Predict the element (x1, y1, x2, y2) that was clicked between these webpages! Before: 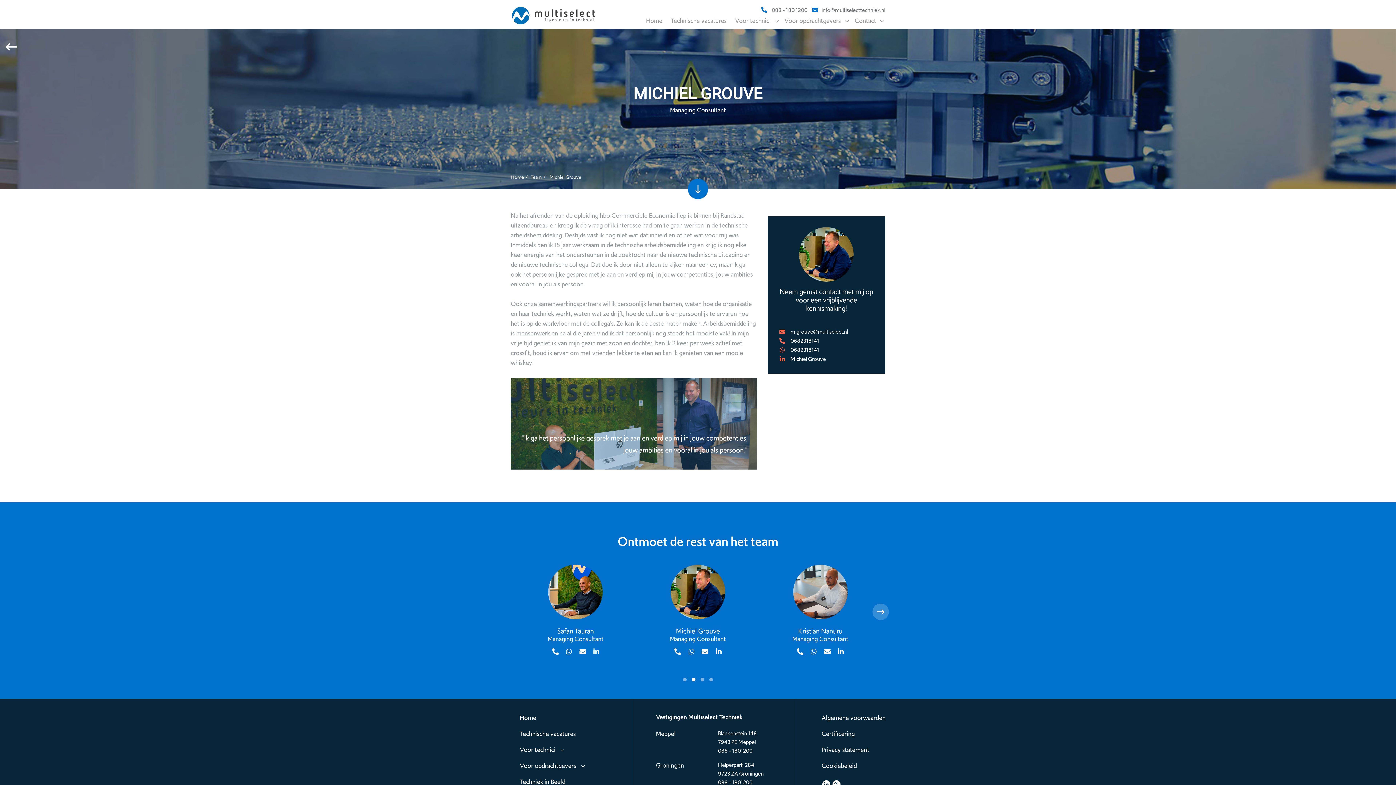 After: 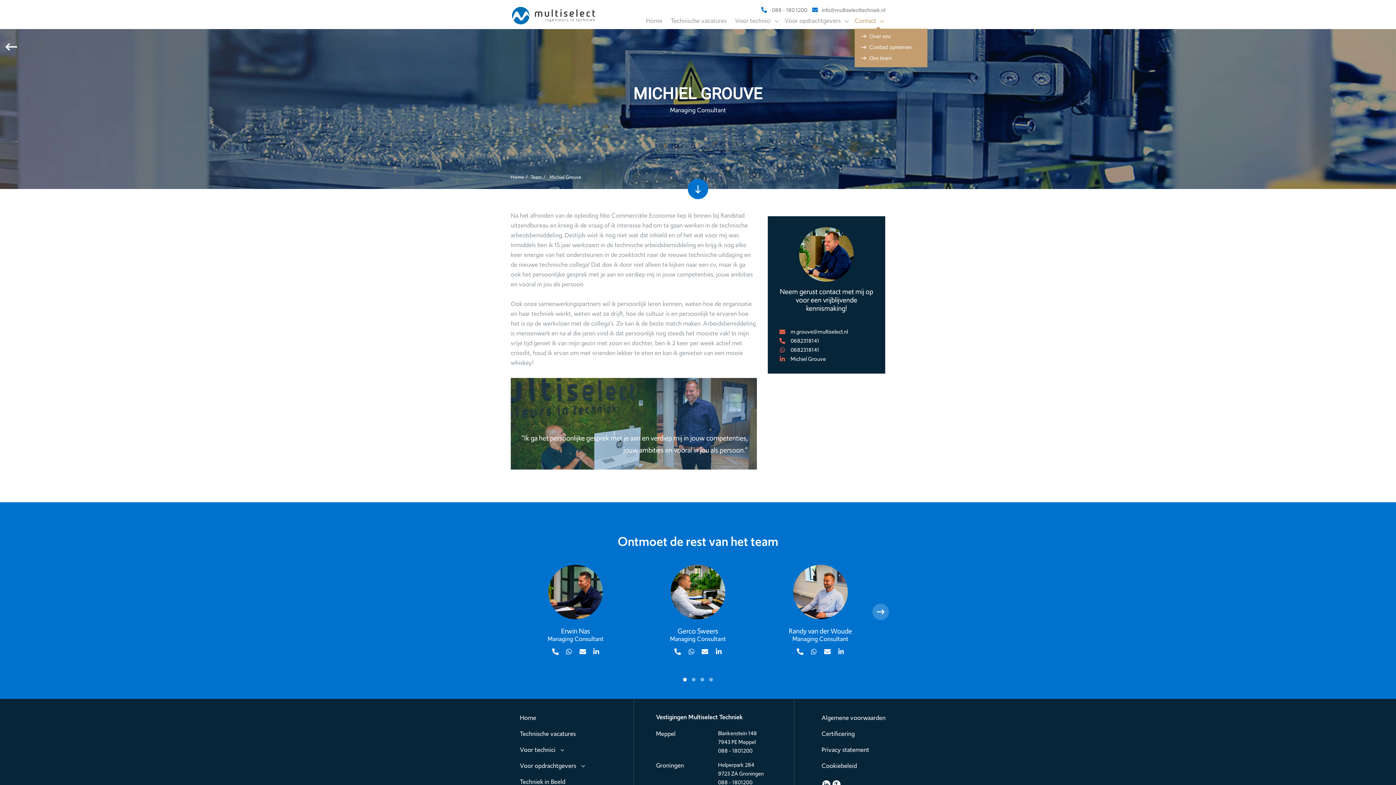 Action: bbox: (854, 16, 876, 25) label: Contact